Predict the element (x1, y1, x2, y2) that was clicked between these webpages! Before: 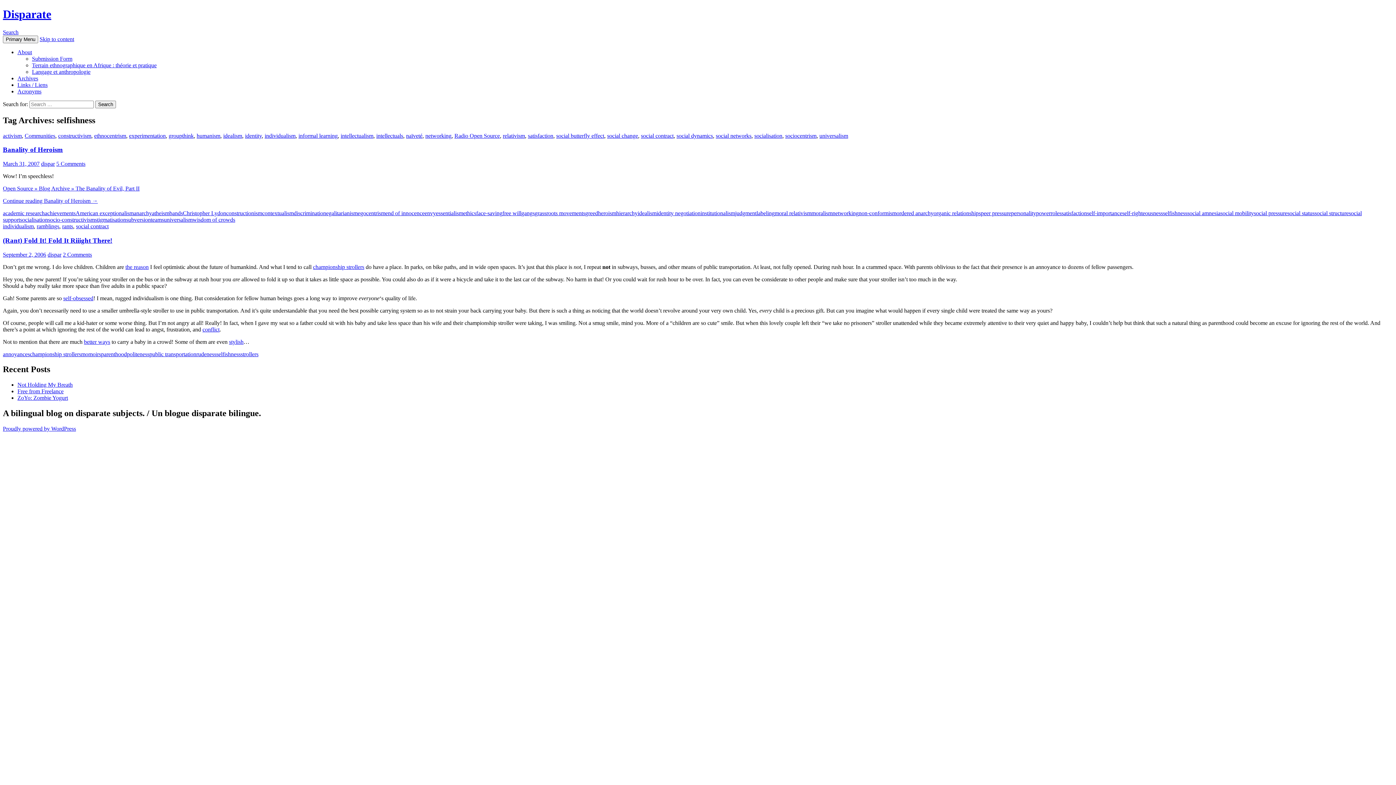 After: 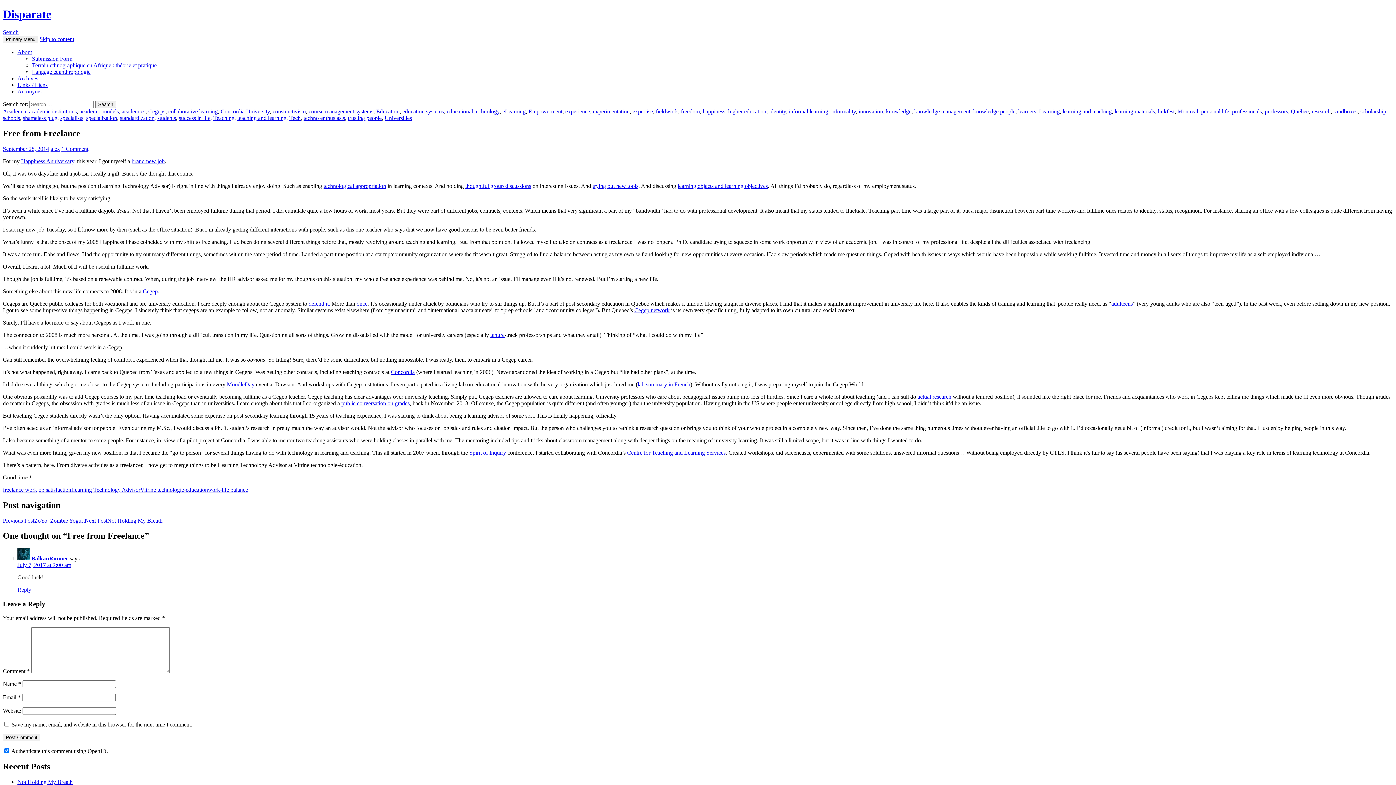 Action: bbox: (17, 388, 63, 394) label: Free from Freelance